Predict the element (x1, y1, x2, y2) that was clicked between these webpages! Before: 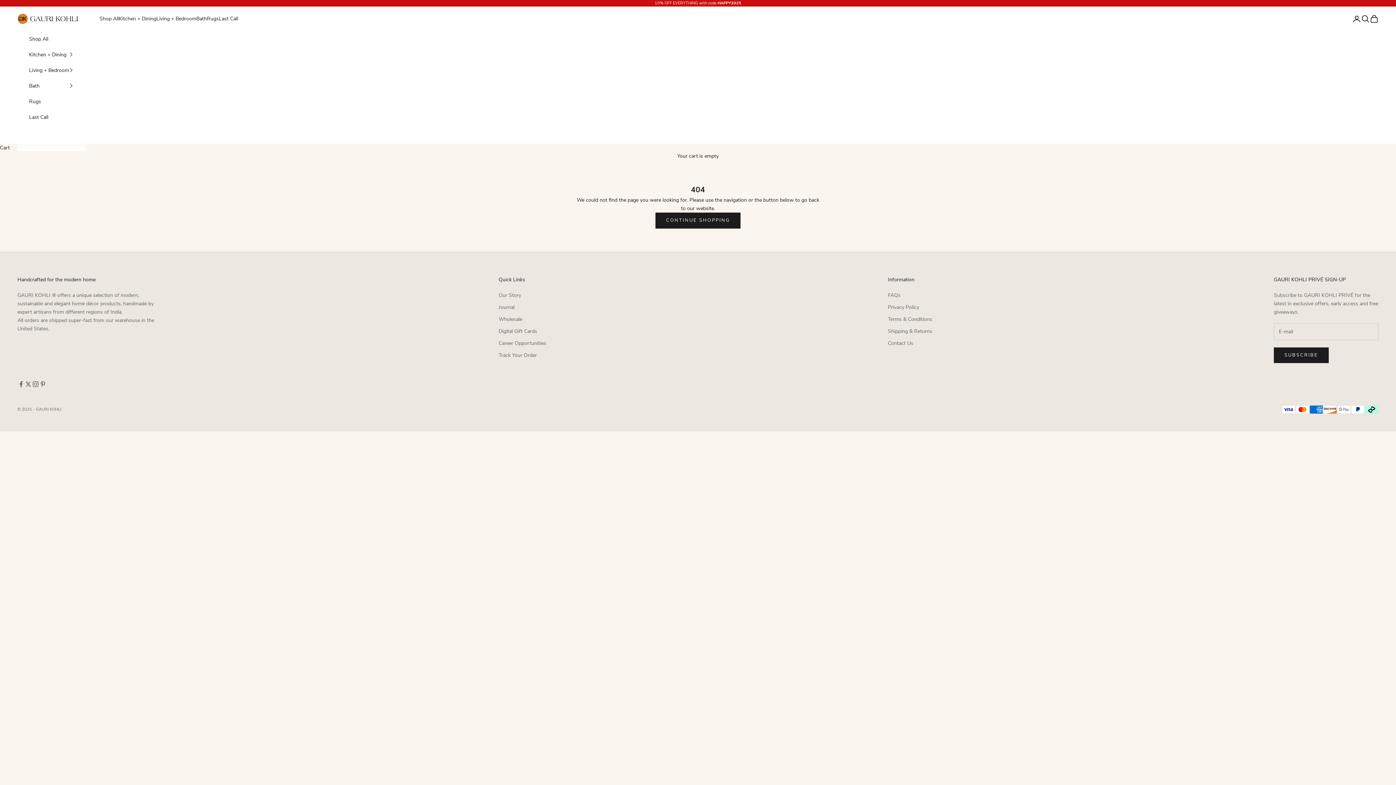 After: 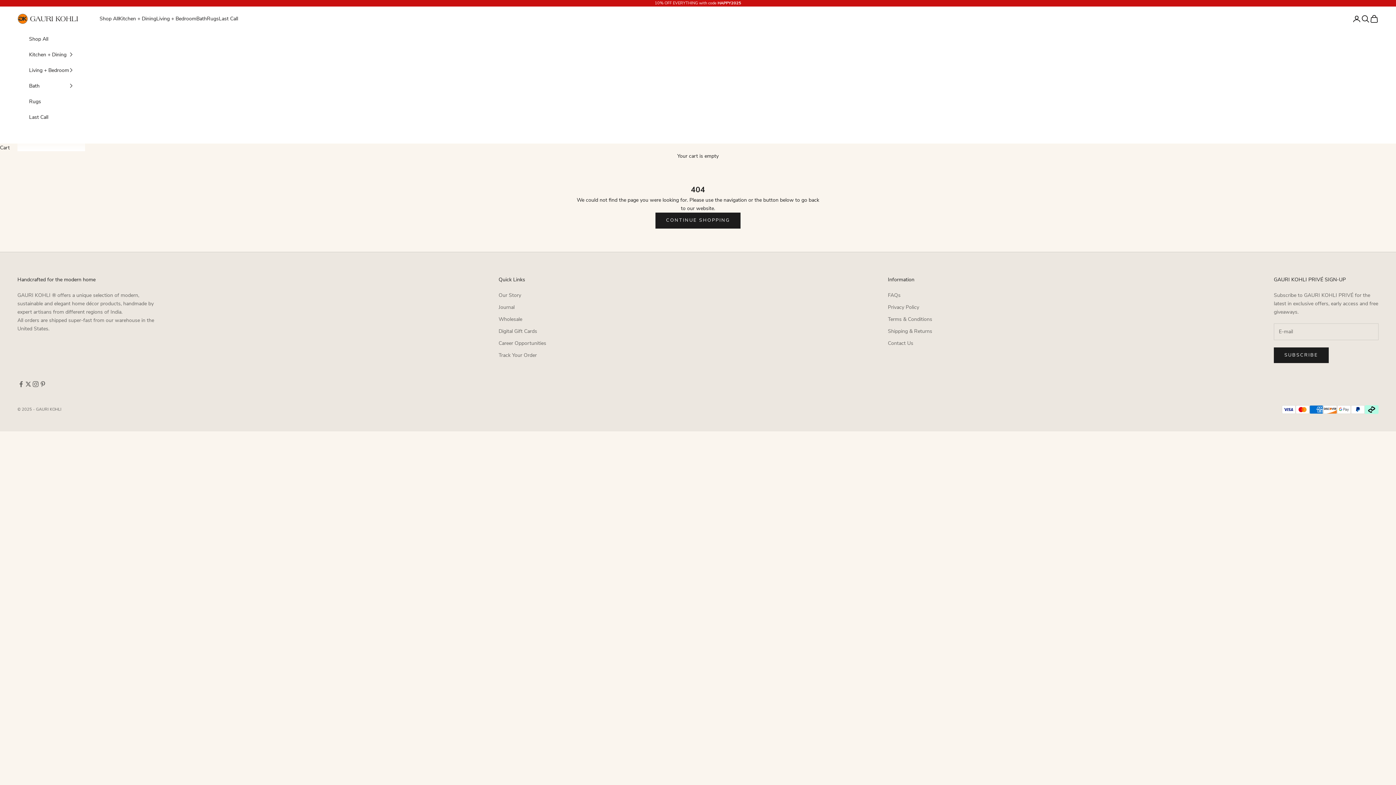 Action: label: Kitchen + Dining bbox: (29, 46, 73, 62)